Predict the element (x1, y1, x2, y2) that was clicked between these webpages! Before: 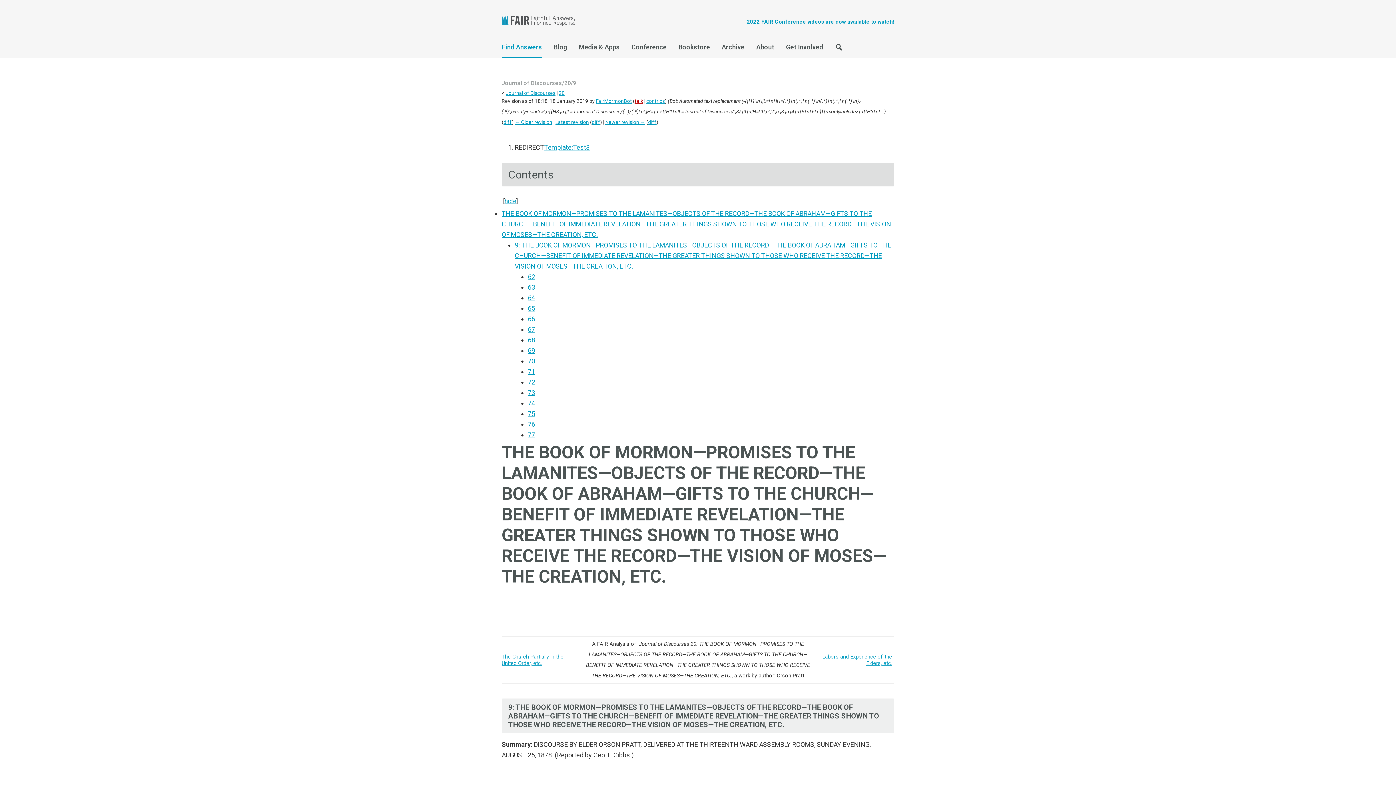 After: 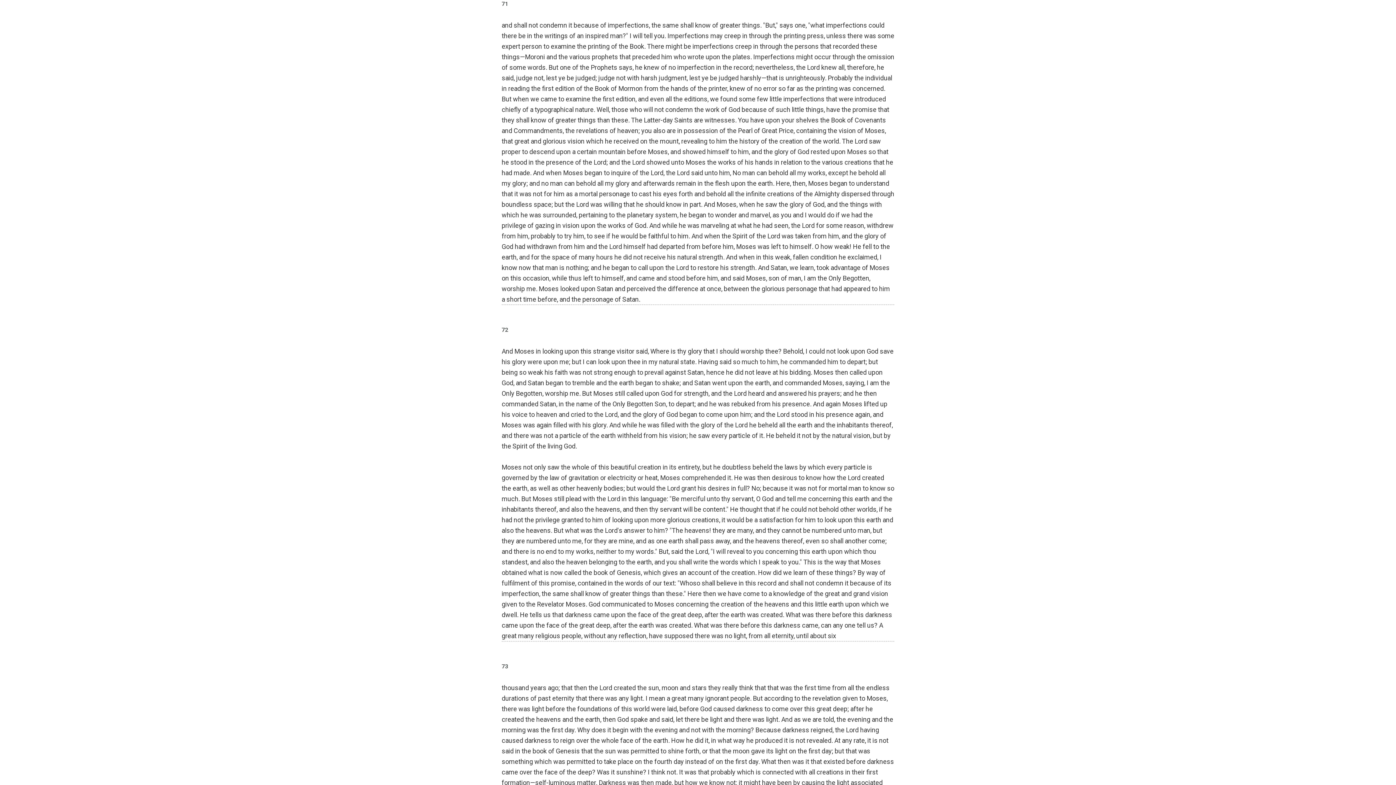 Action: bbox: (528, 368, 535, 375) label: 71